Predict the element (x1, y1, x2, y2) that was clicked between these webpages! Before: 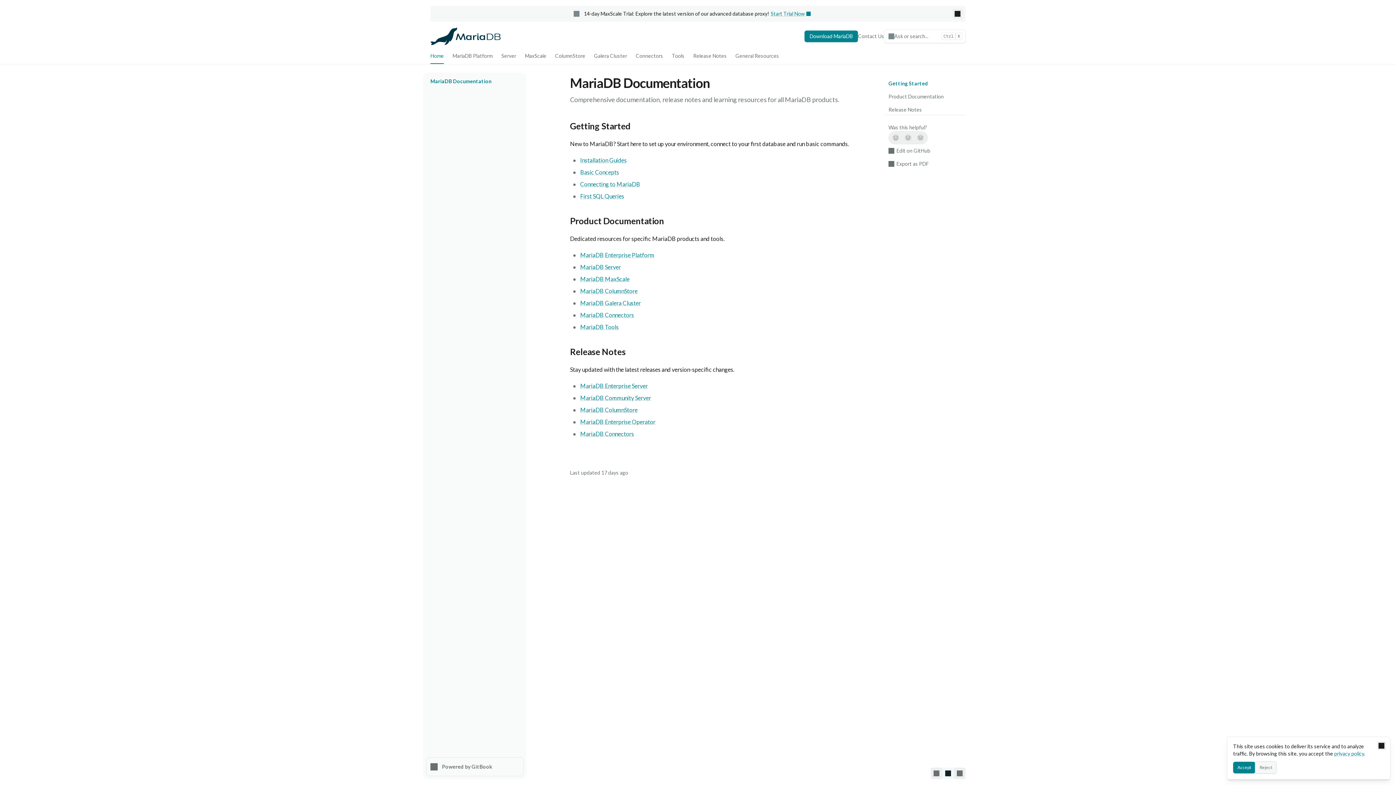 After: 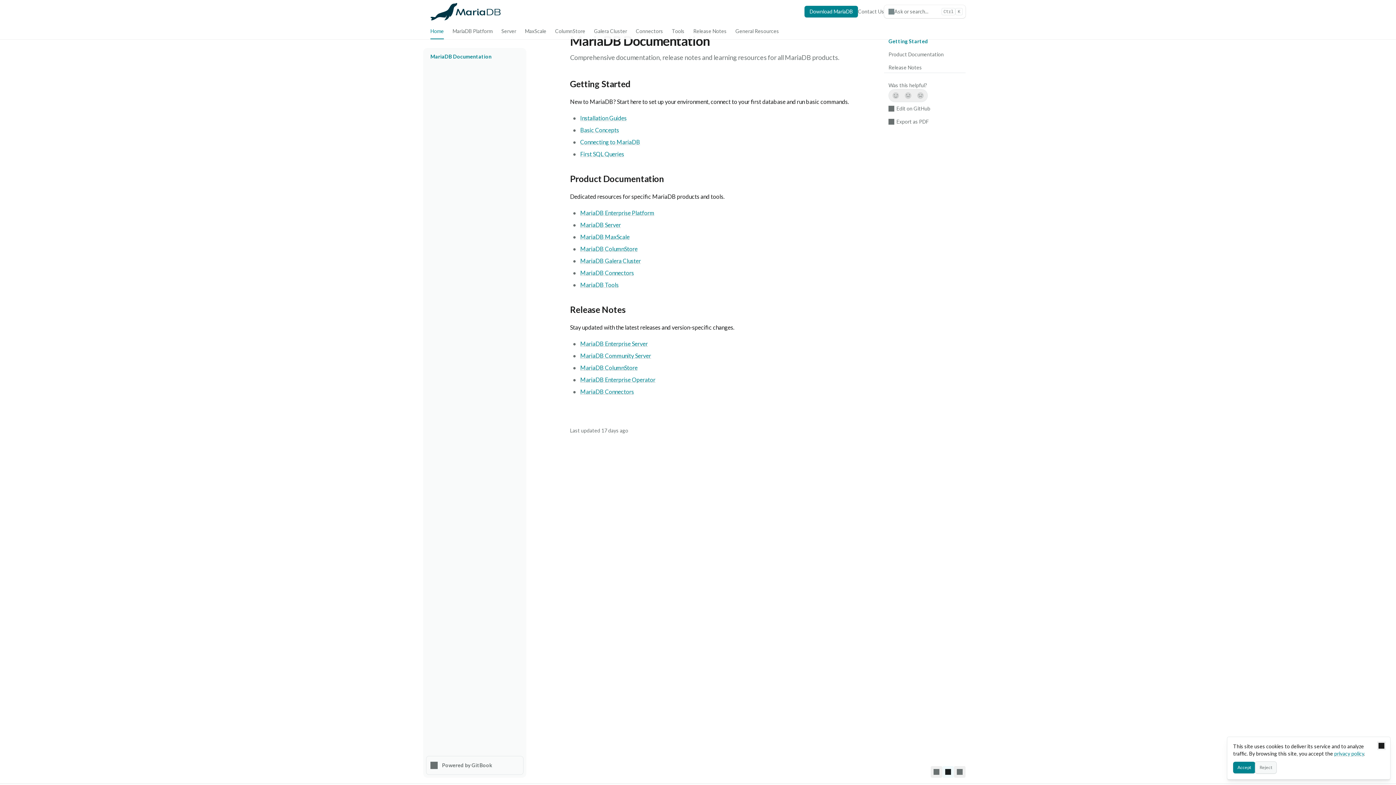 Action: label: Direct link to heading bbox: (561, 121, 849, 130)